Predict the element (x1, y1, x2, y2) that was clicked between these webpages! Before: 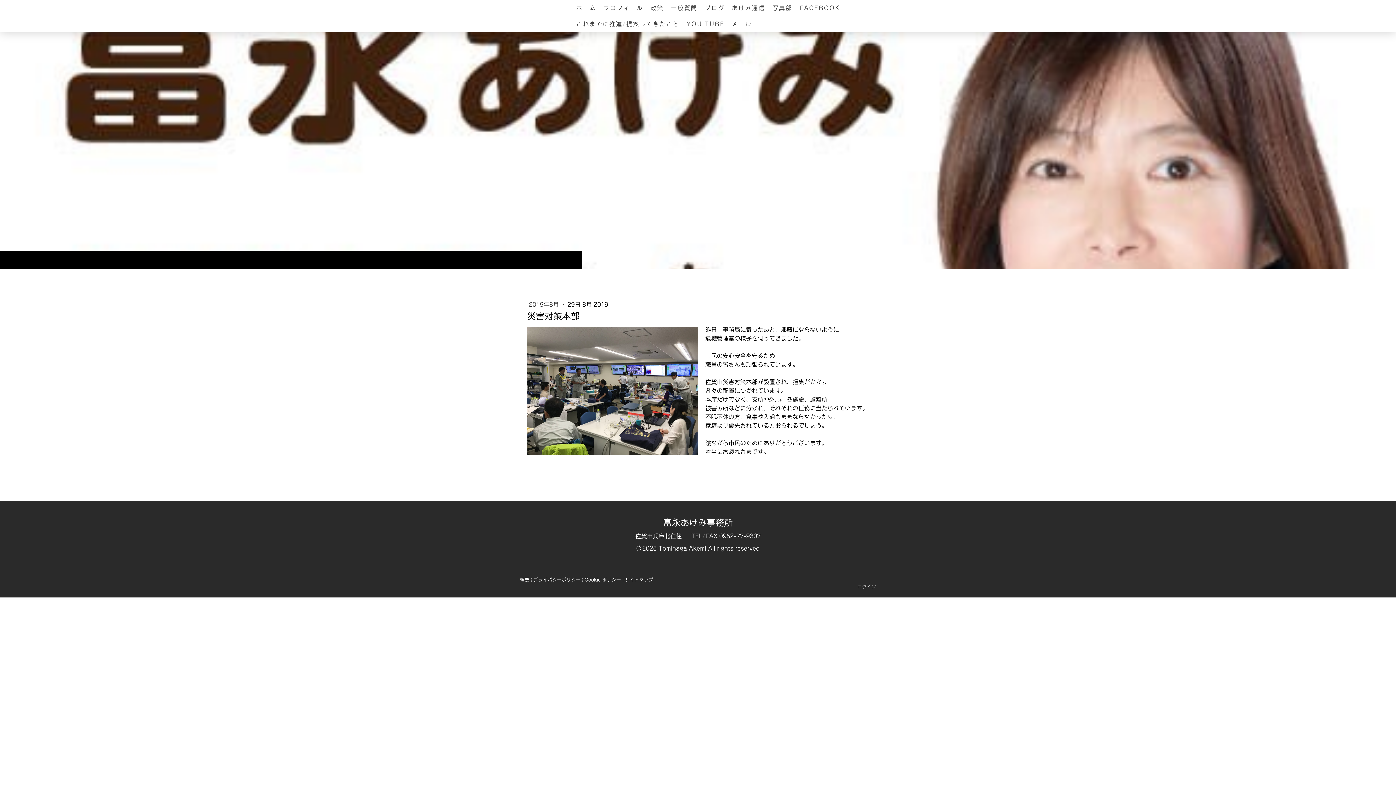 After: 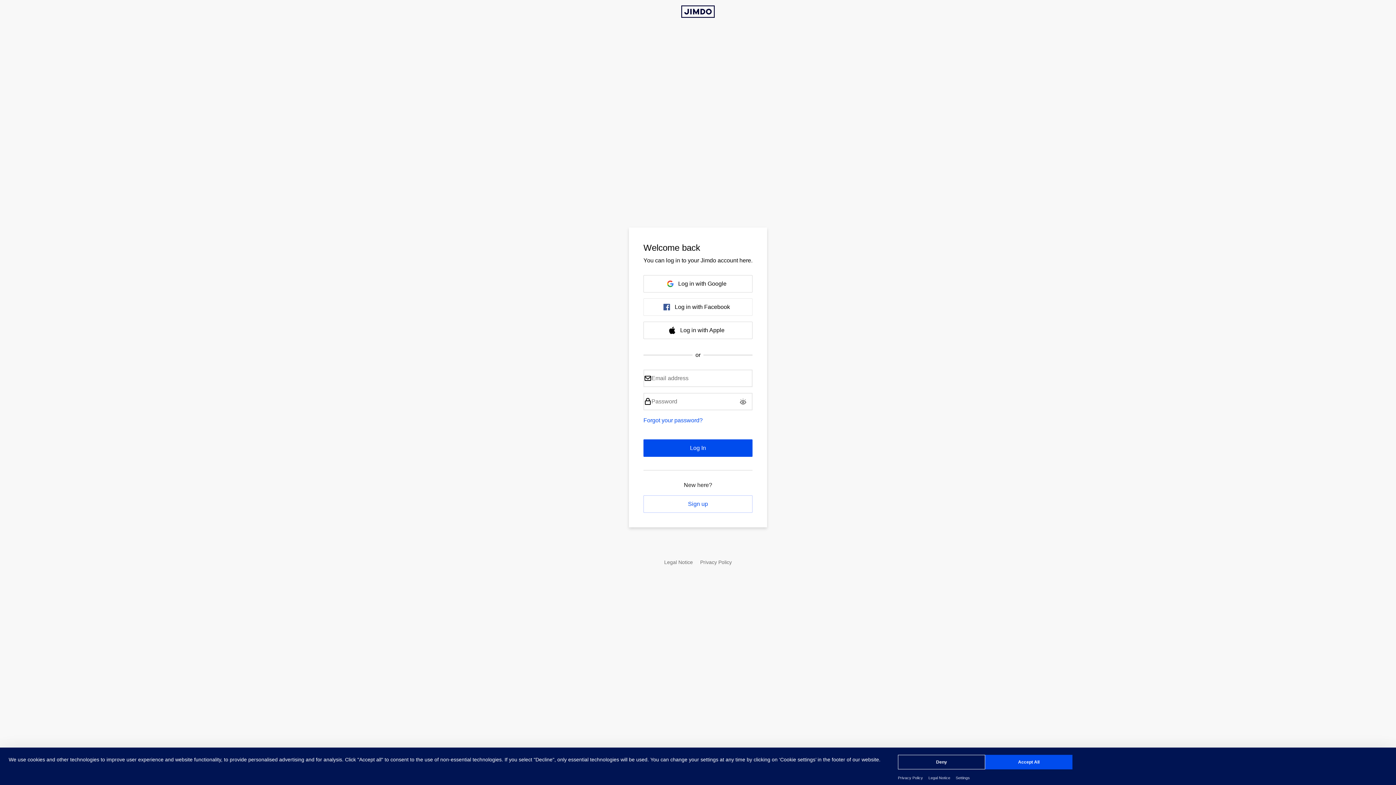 Action: bbox: (857, 584, 876, 589) label: ログイン